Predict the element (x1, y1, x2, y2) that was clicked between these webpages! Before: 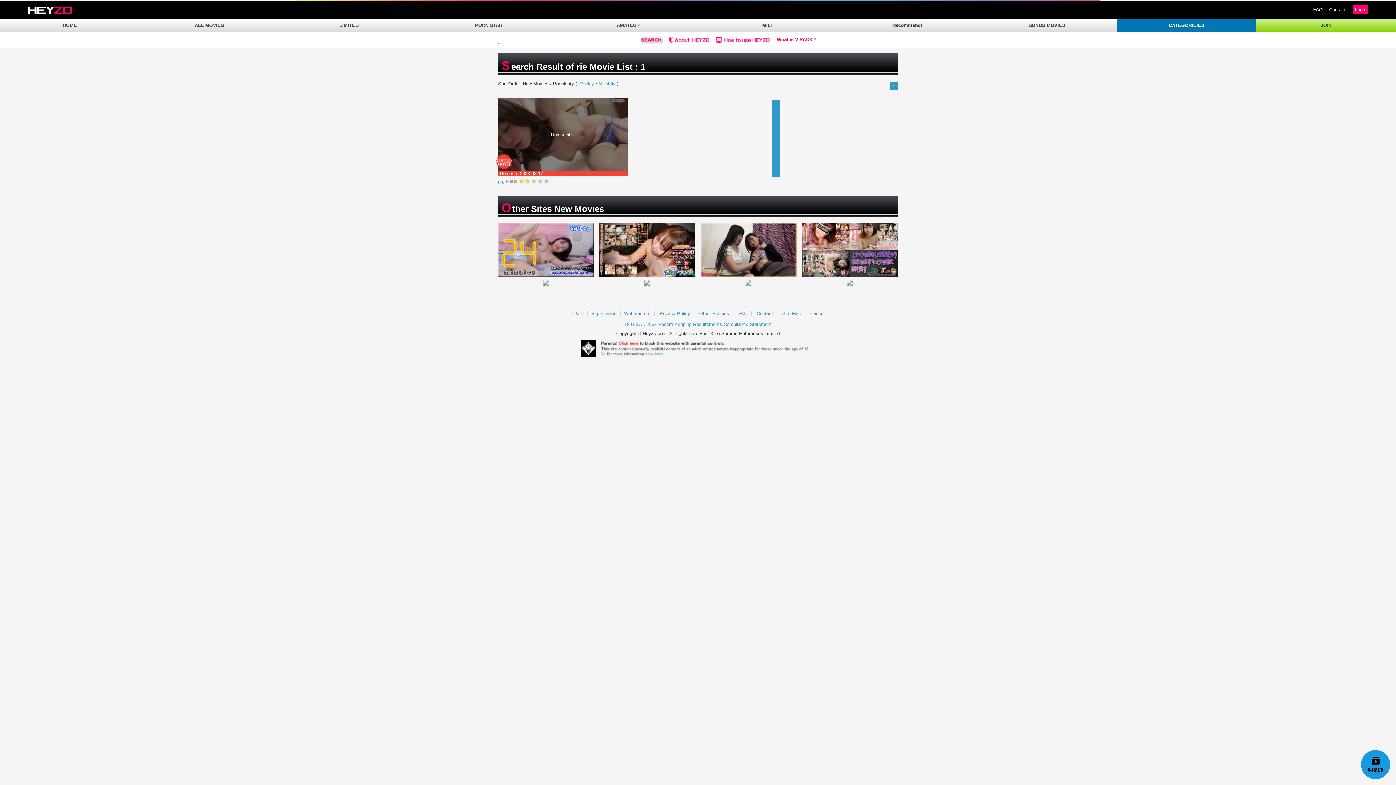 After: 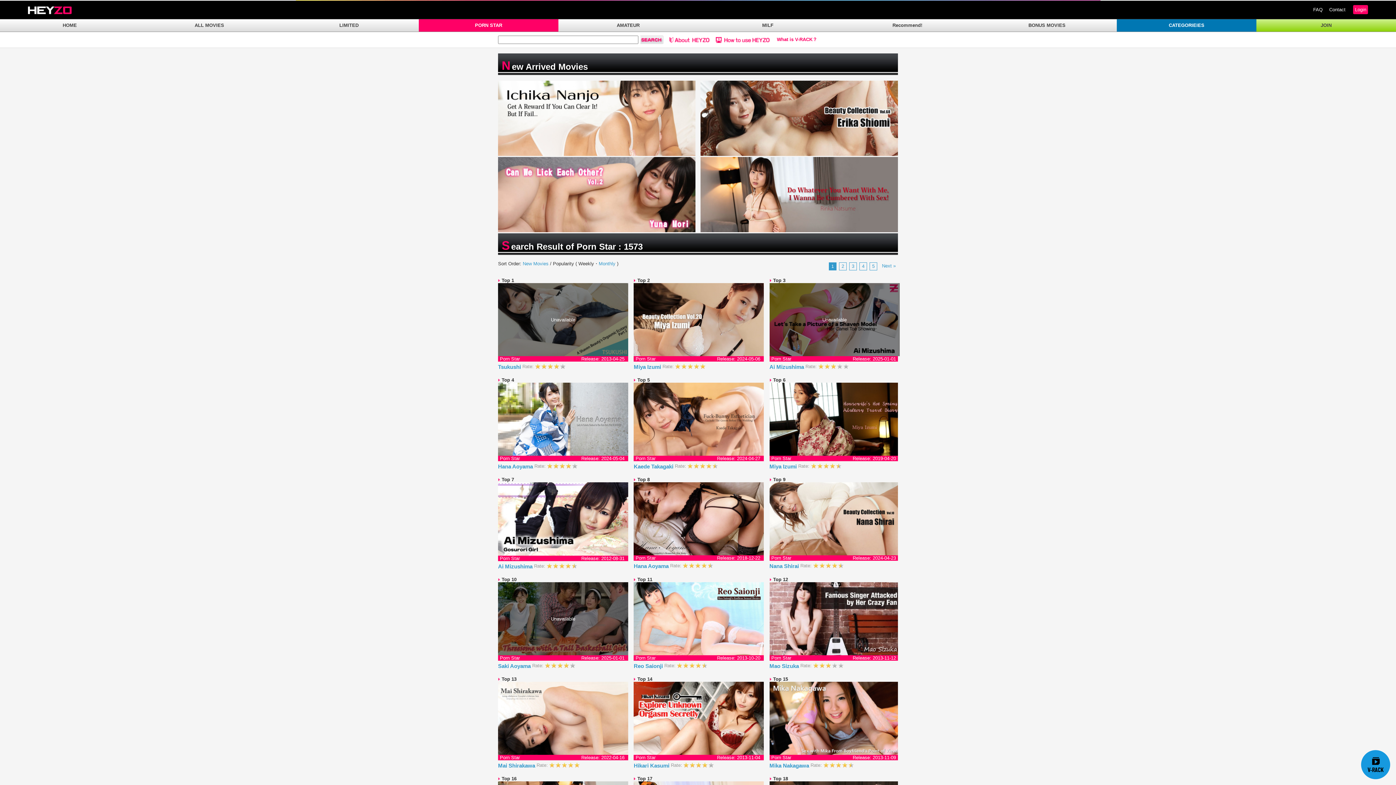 Action: bbox: (418, 19, 558, 31) label: PORN STAR